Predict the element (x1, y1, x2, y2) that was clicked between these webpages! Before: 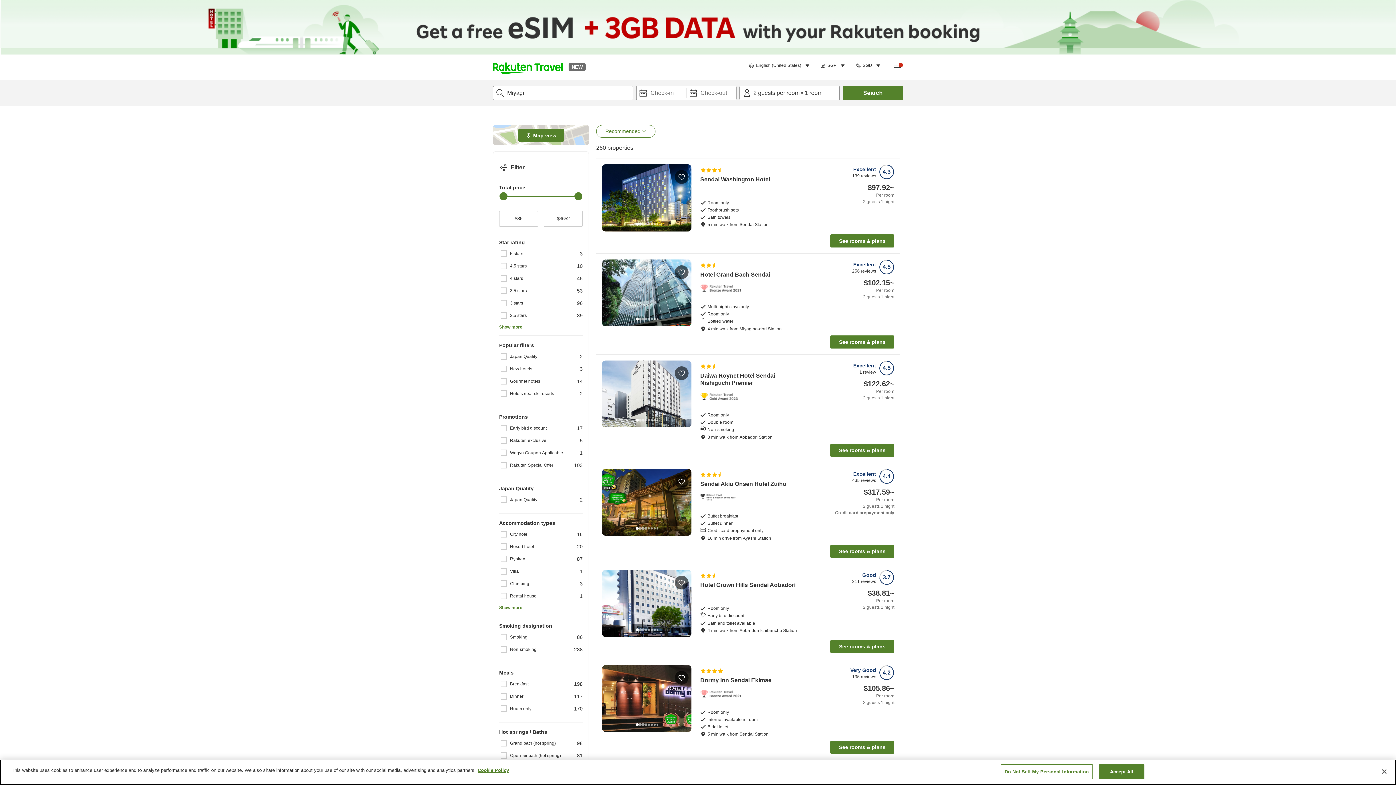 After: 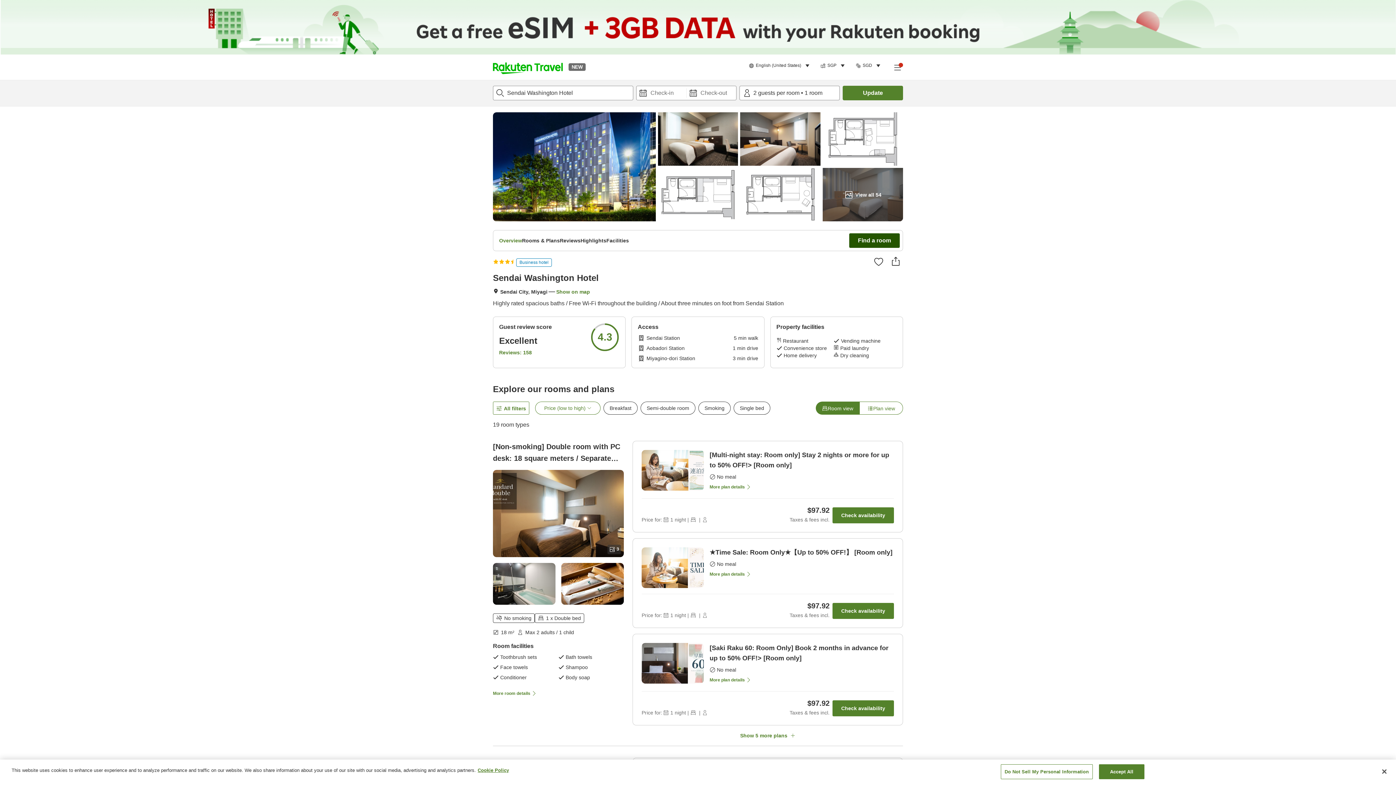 Action: bbox: (830, 234, 894, 247) label: See rooms & plans